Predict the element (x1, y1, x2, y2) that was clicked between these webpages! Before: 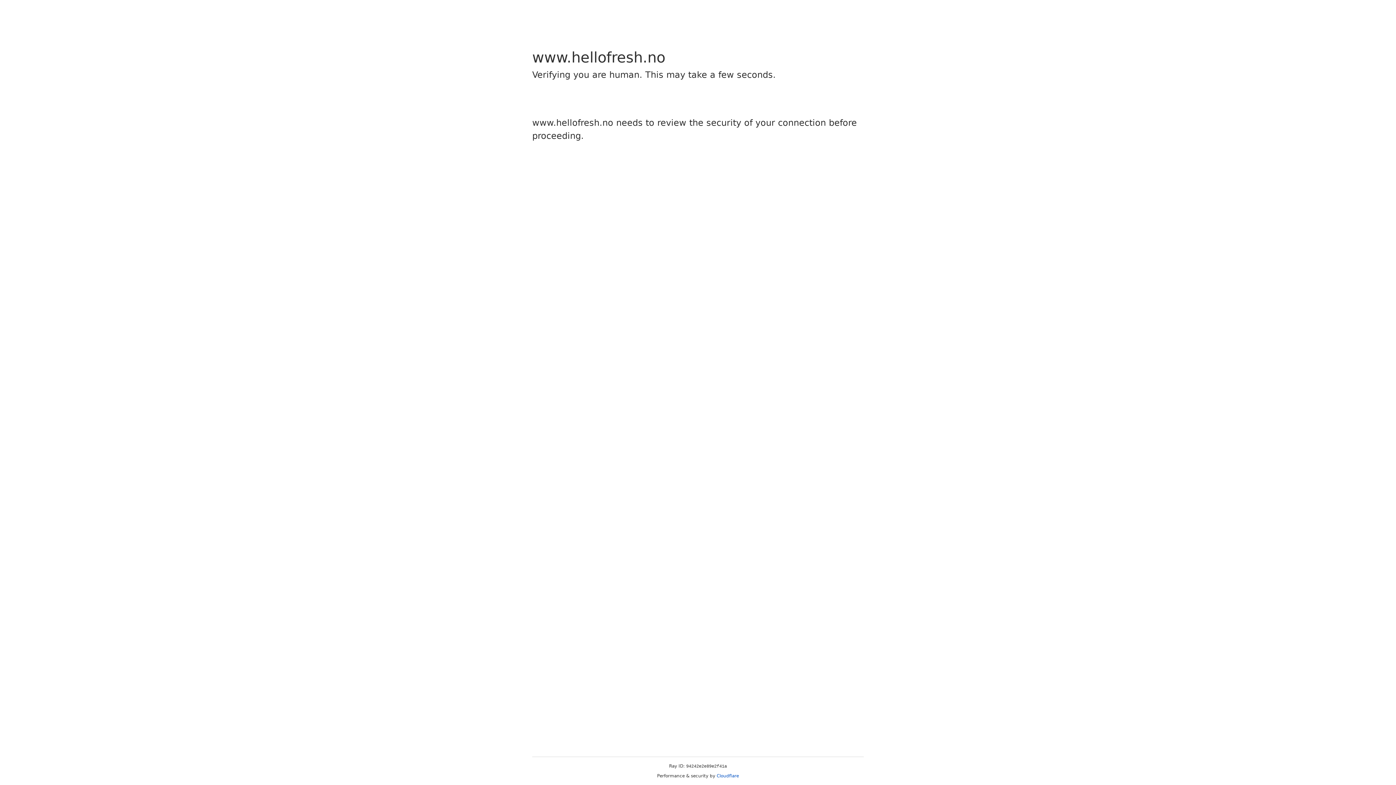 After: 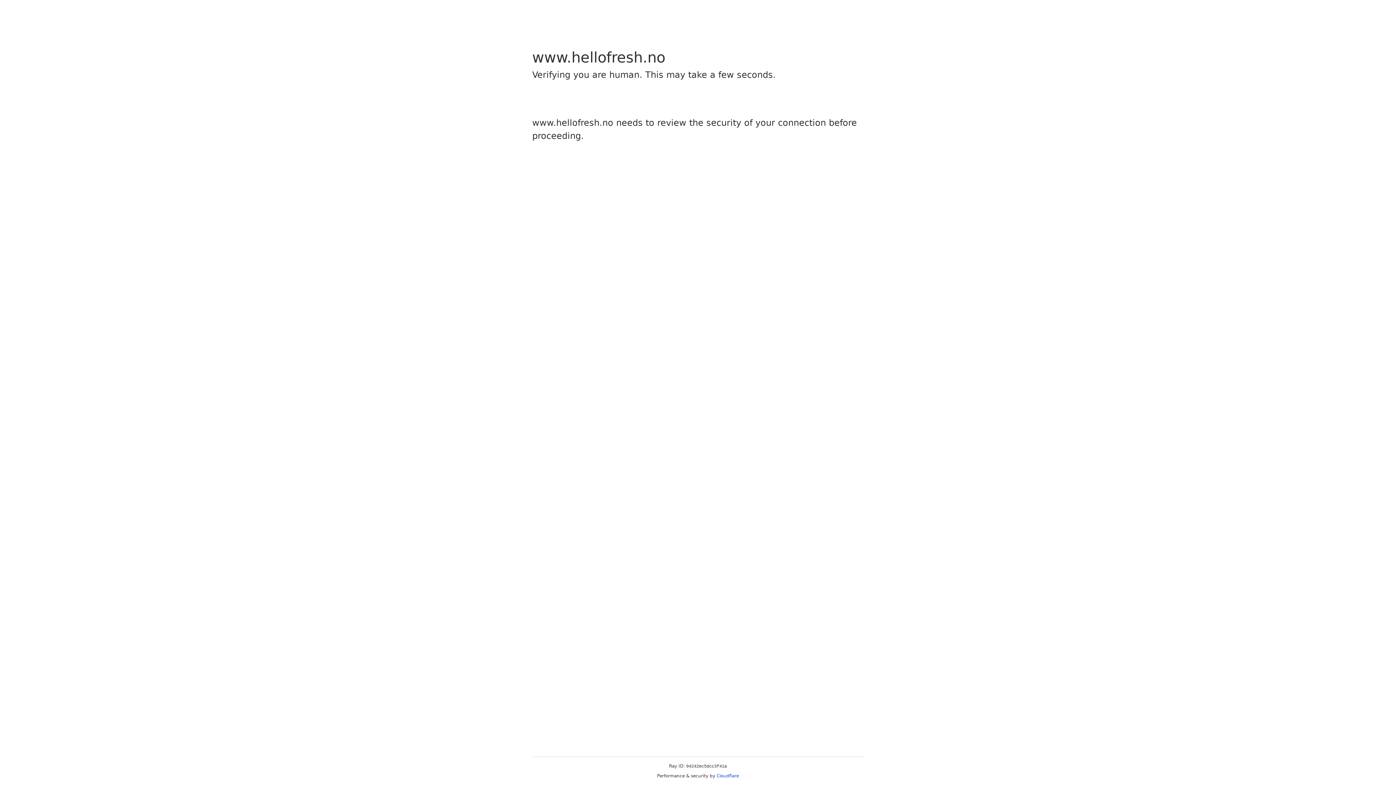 Action: bbox: (716, 773, 739, 778) label: Cloudflare